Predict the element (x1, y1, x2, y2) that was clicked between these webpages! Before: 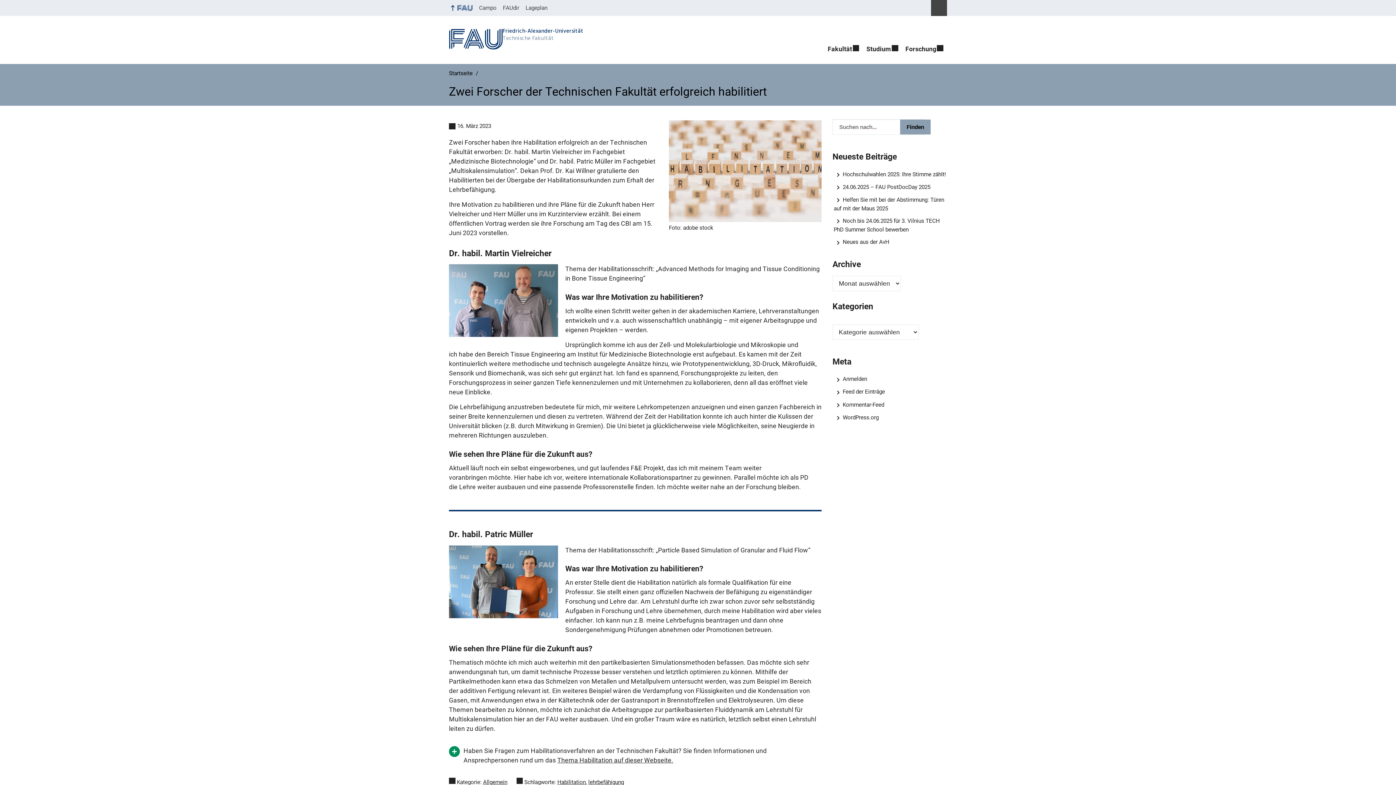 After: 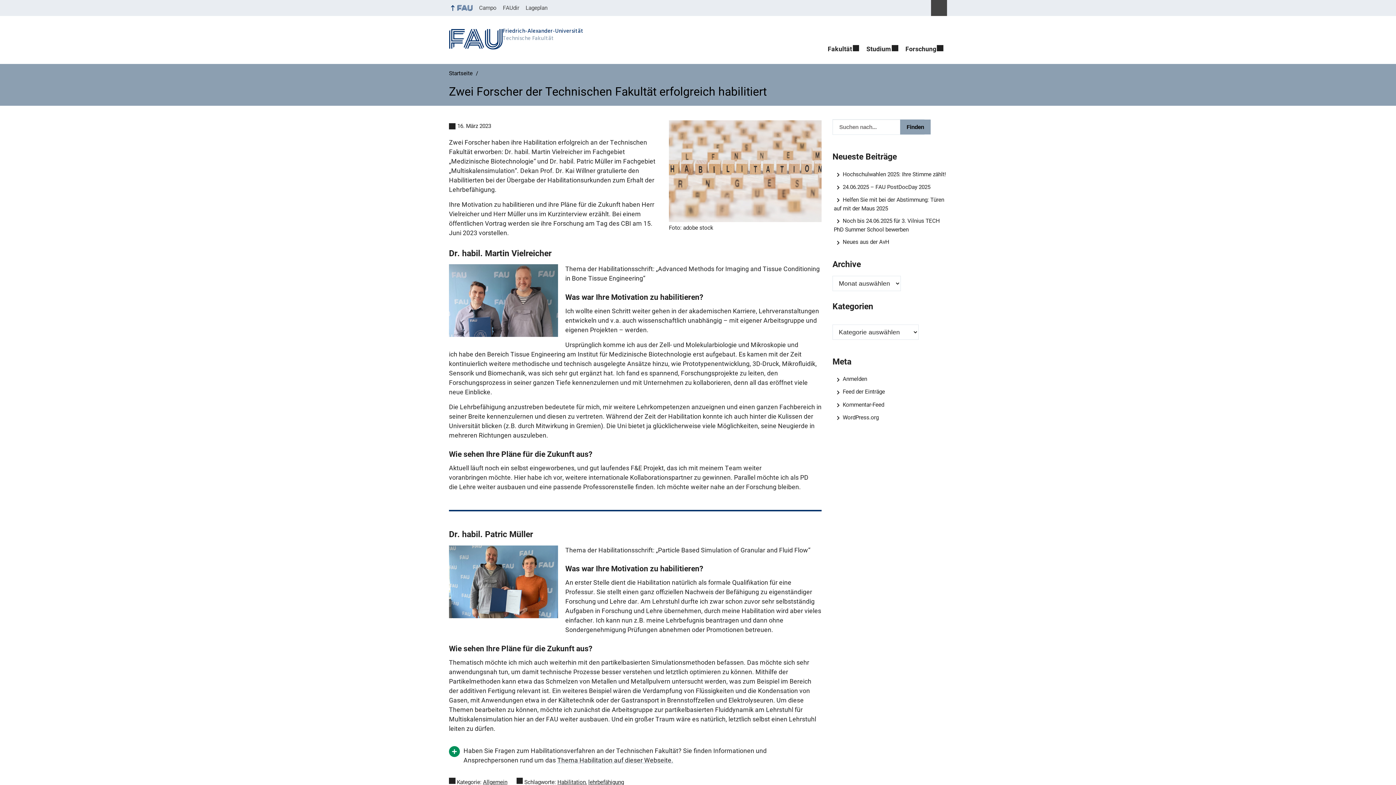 Action: bbox: (557, 757, 673, 764) label: Thema Habilitation auf dieser Webseite.